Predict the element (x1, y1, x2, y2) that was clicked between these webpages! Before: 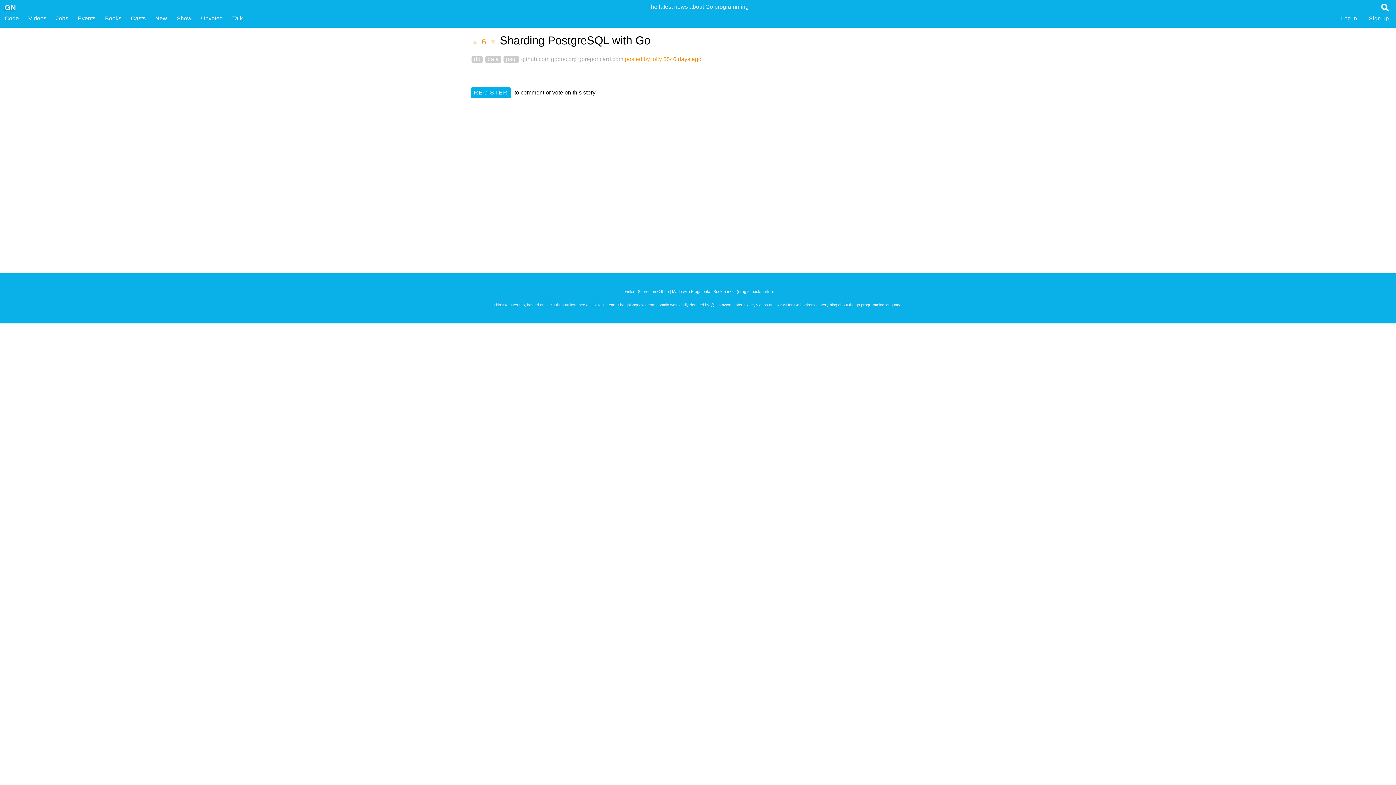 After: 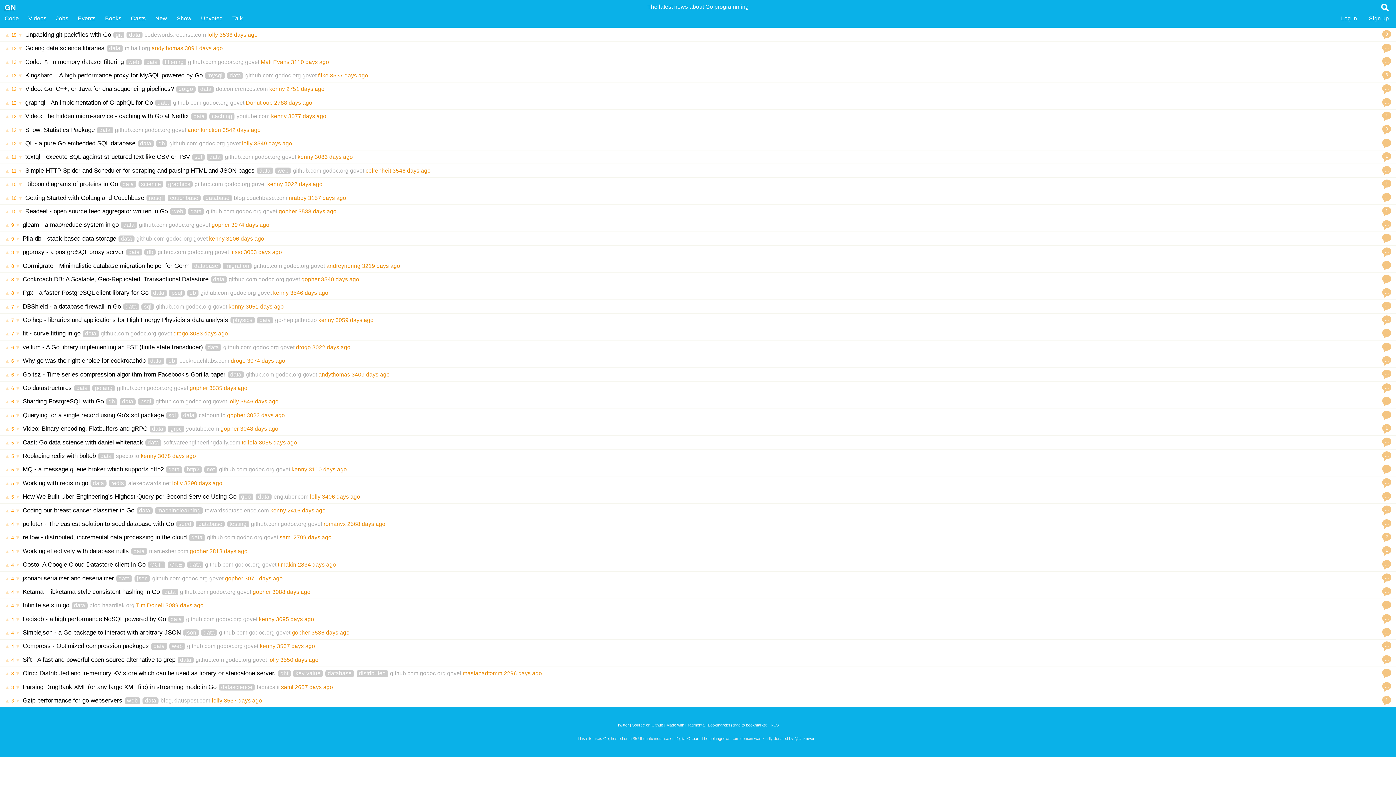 Action: bbox: (485, 56, 501, 62) label: data